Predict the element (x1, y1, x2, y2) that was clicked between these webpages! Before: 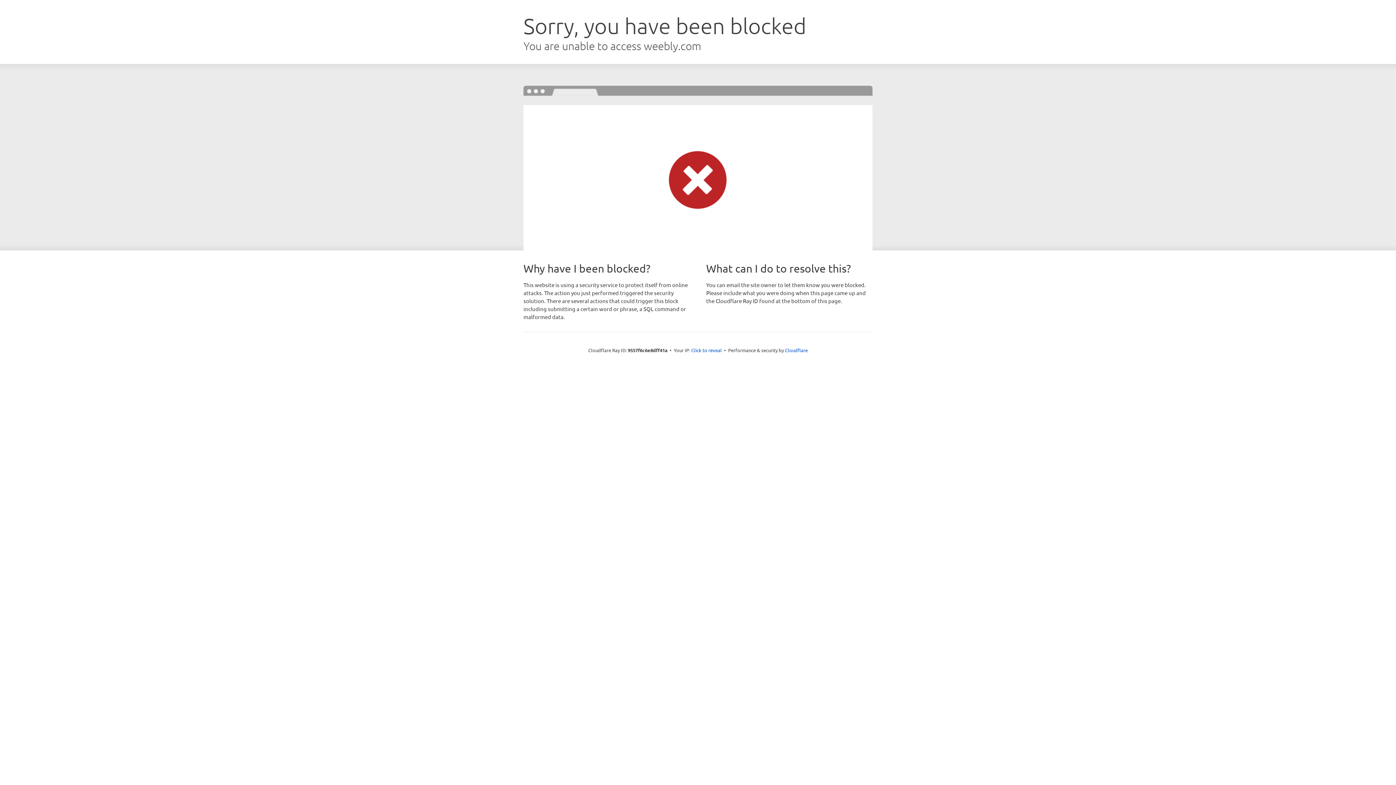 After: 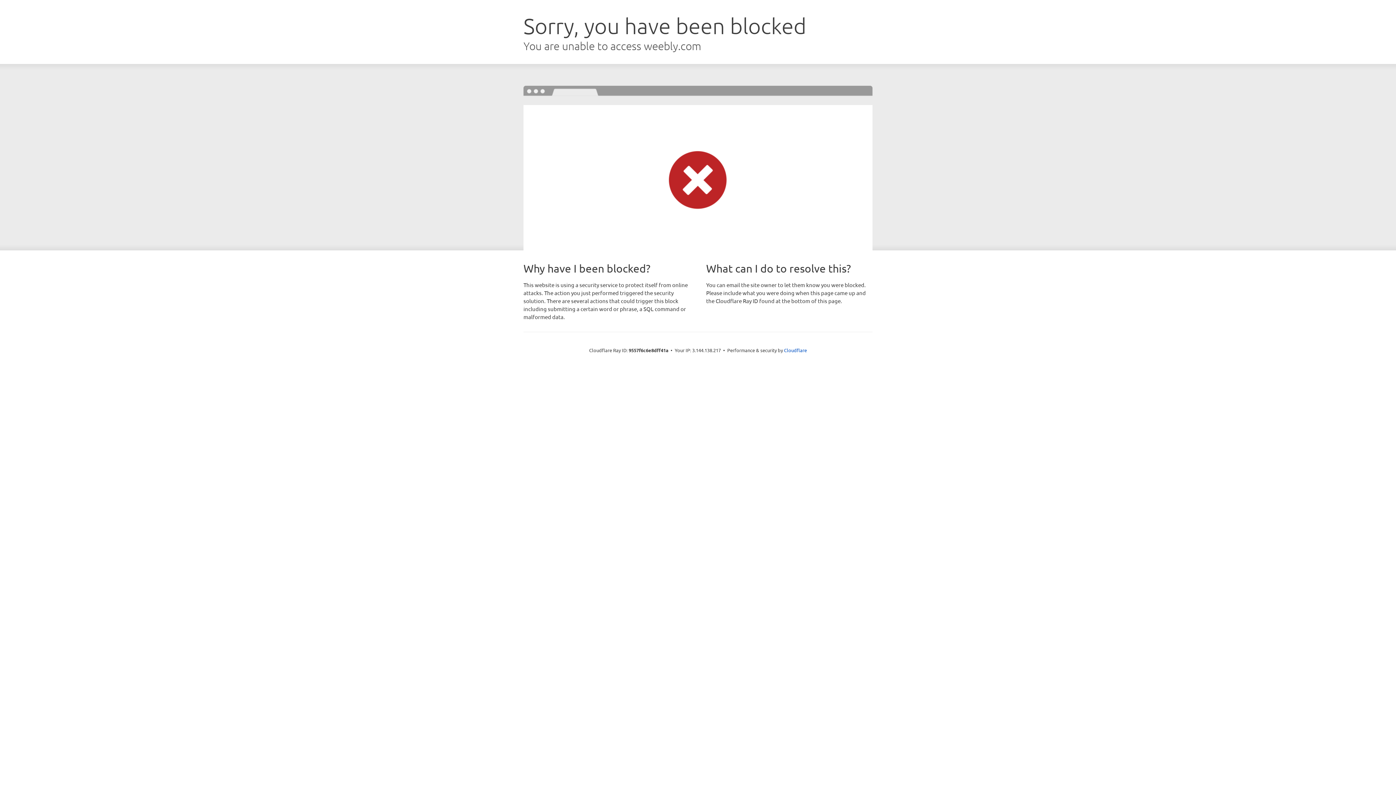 Action: label: Click to reveal bbox: (691, 346, 722, 353)